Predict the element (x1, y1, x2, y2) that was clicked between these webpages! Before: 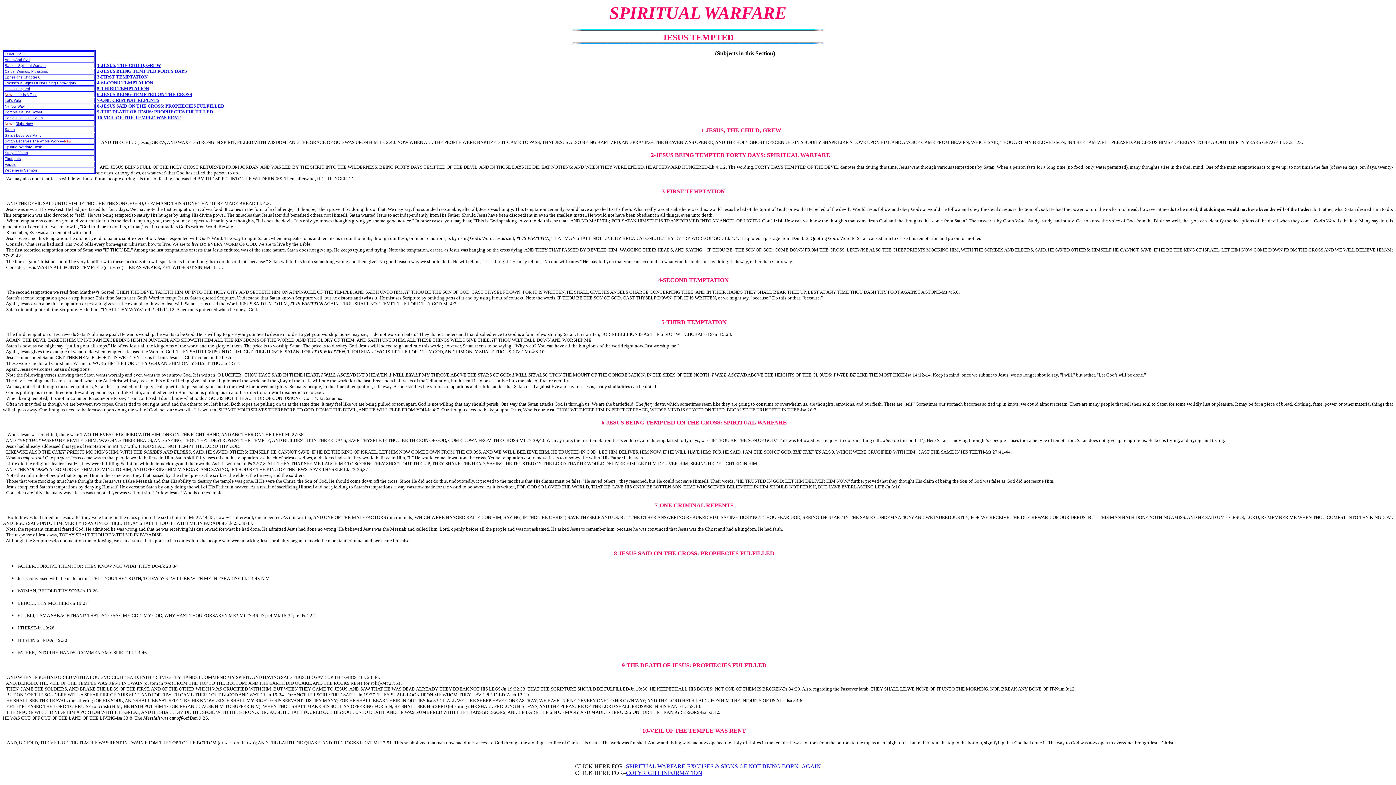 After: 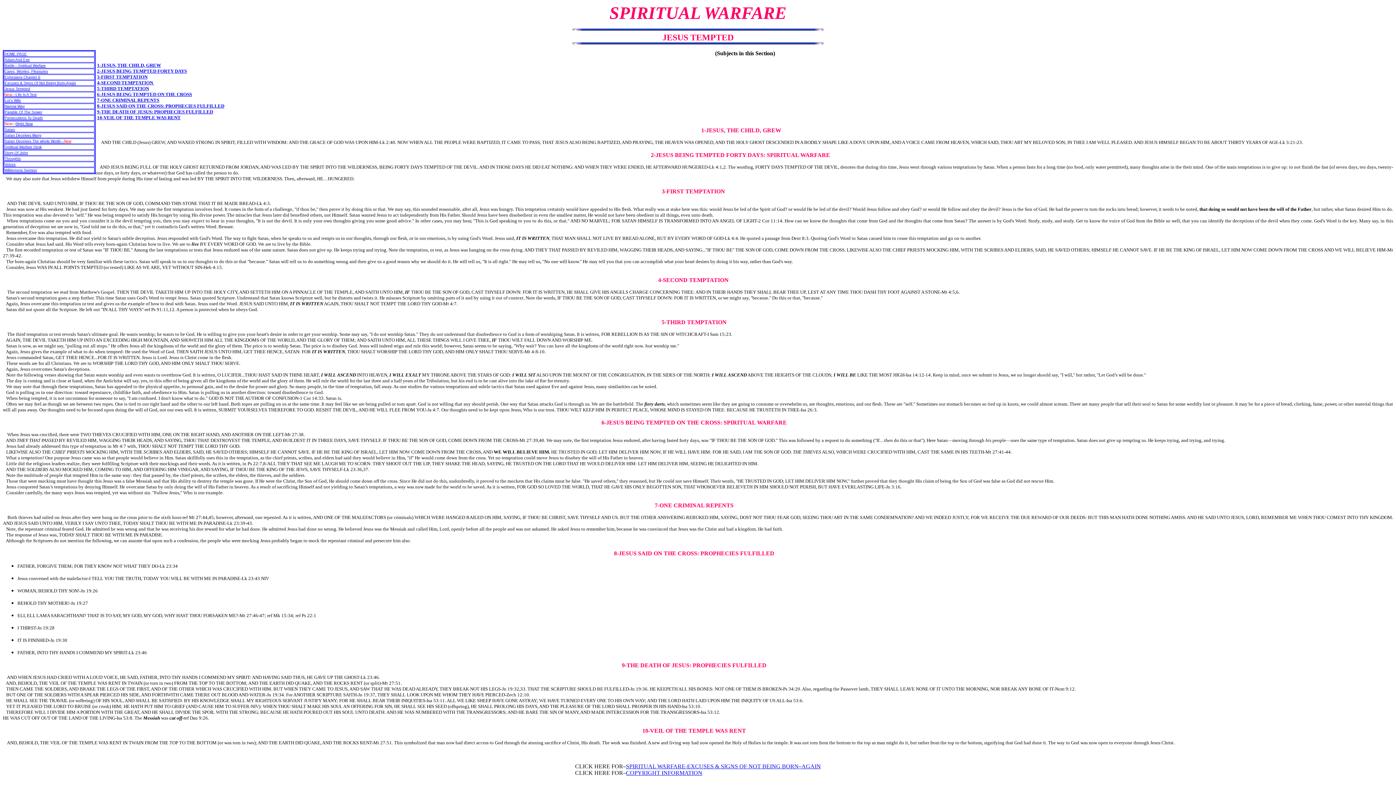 Action: bbox: (609, 3, 786, 22) label: SPIRITUAL WARFARE
